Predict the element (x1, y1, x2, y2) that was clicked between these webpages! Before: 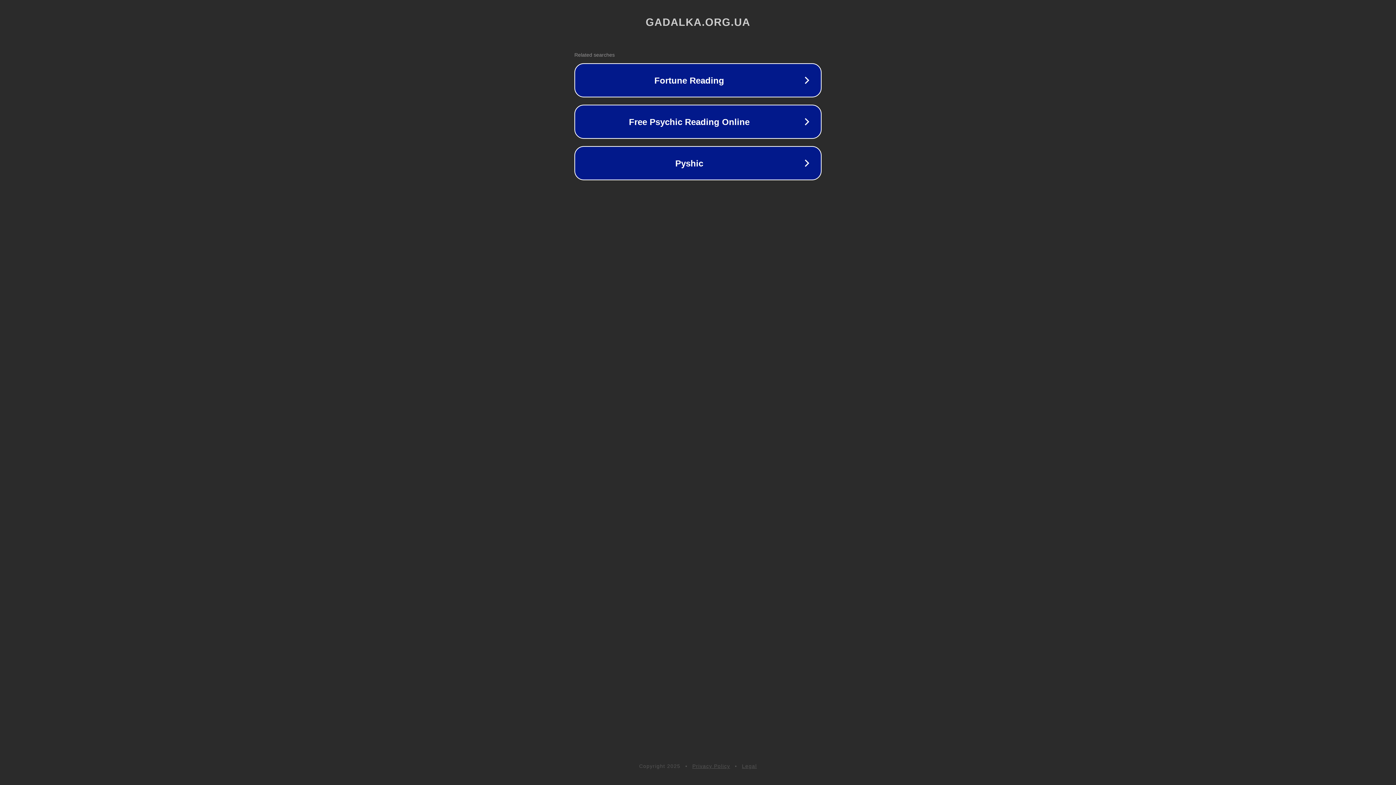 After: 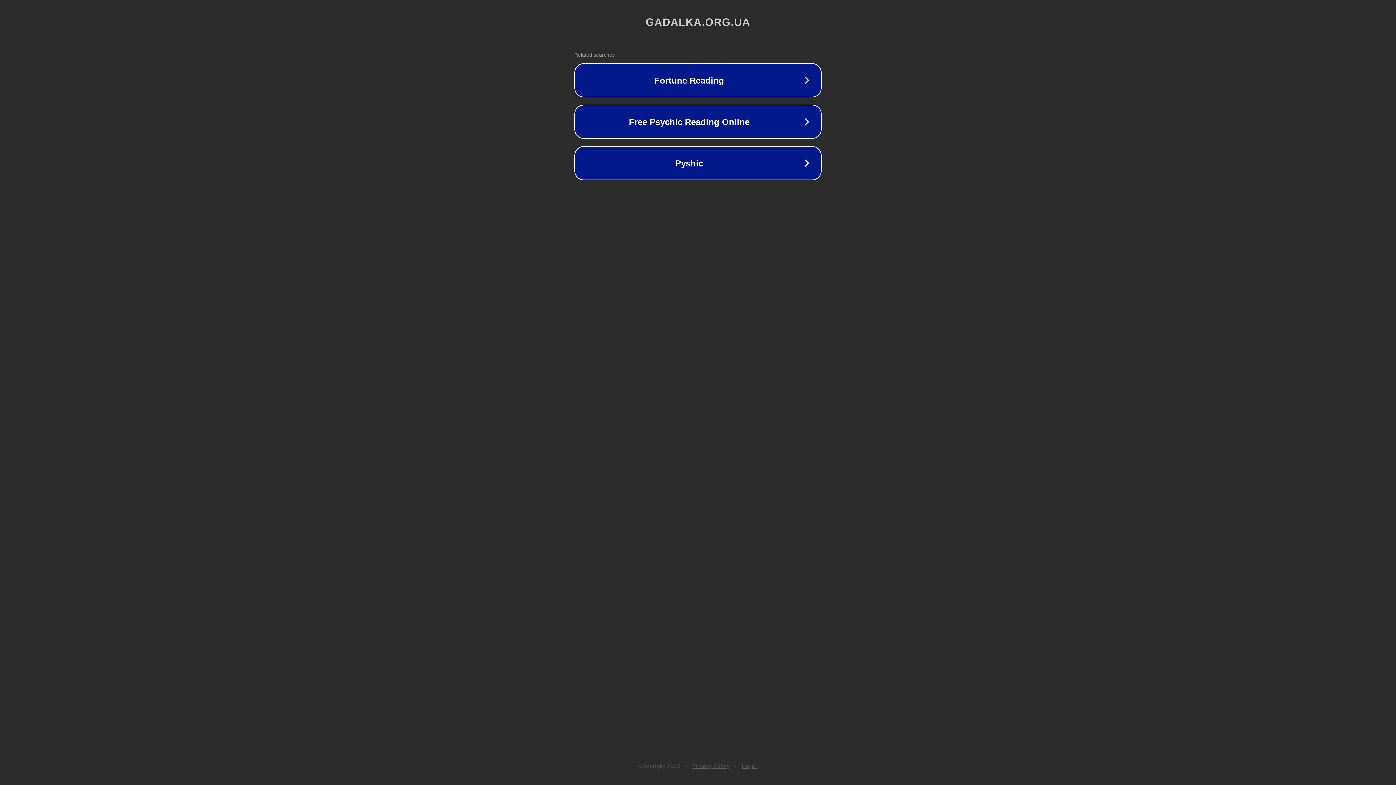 Action: label: Legal bbox: (742, 763, 757, 769)